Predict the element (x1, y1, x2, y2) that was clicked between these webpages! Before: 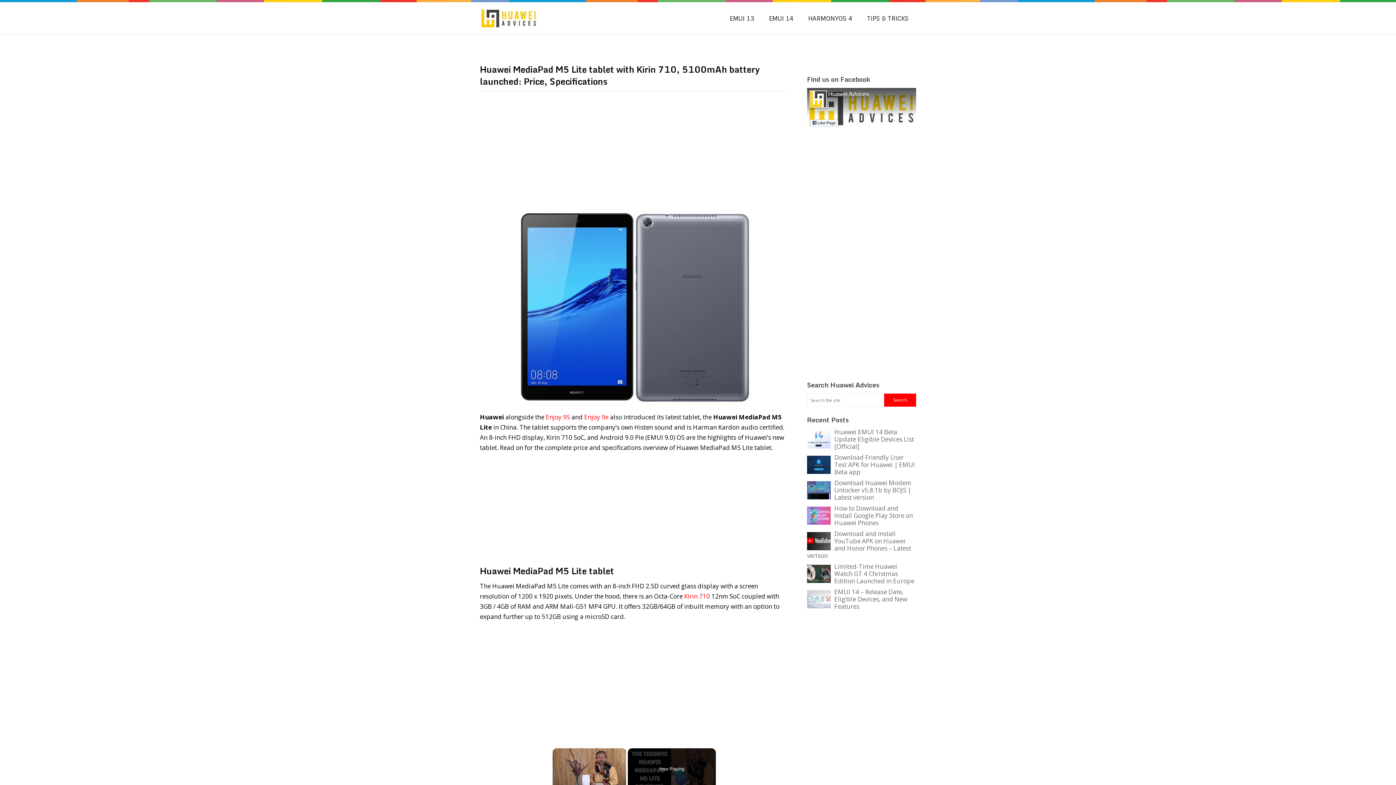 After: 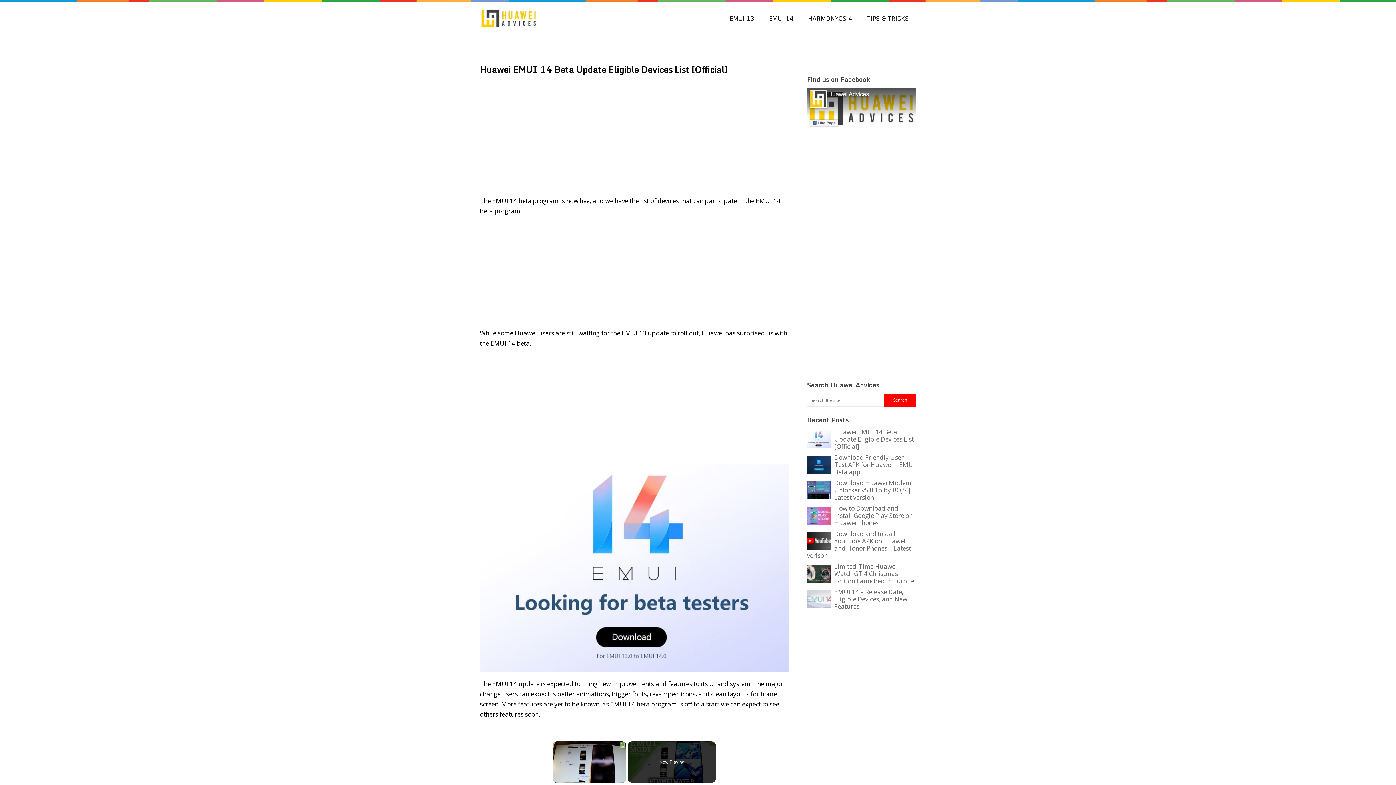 Action: bbox: (834, 428, 914, 451) label: Huawei EMUI 14 Beta Update Eligible Devices List [Official]